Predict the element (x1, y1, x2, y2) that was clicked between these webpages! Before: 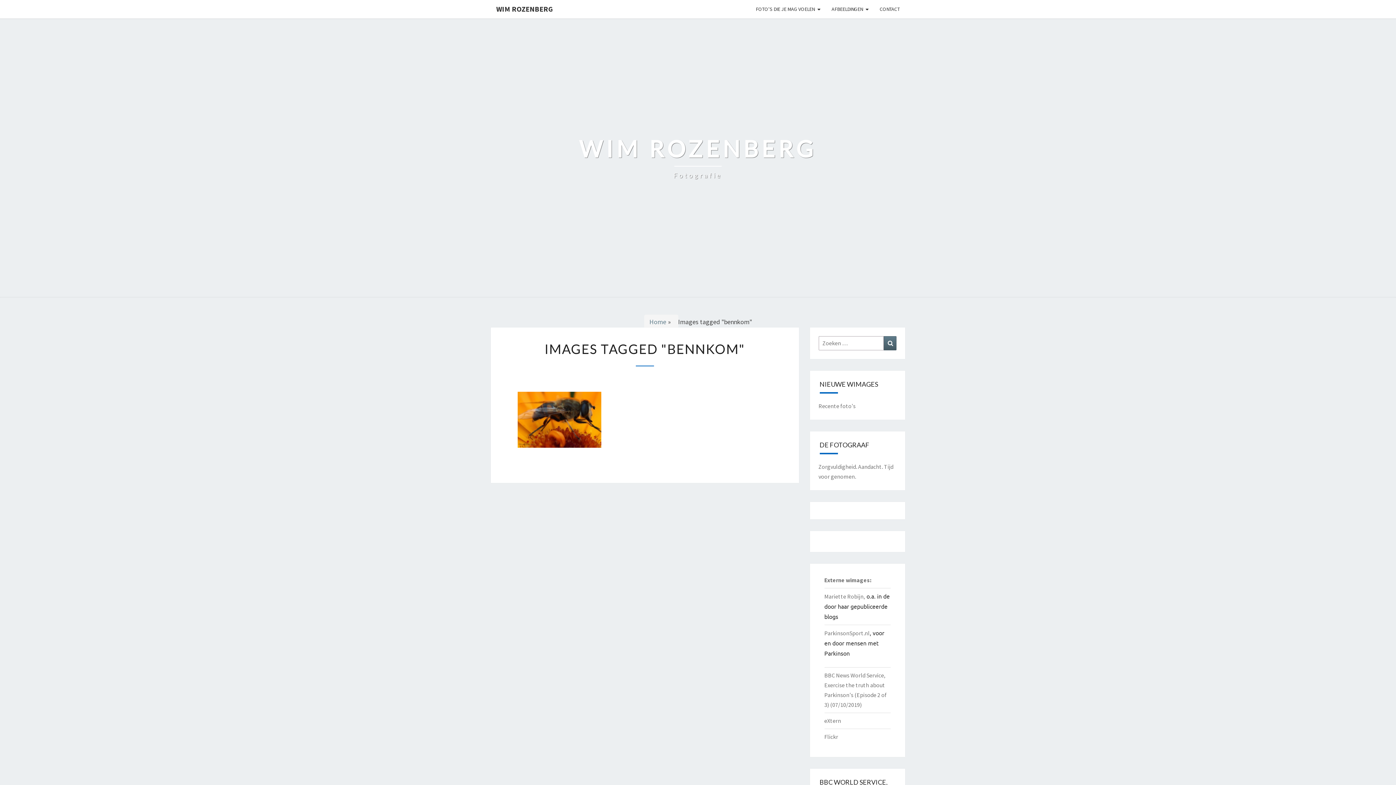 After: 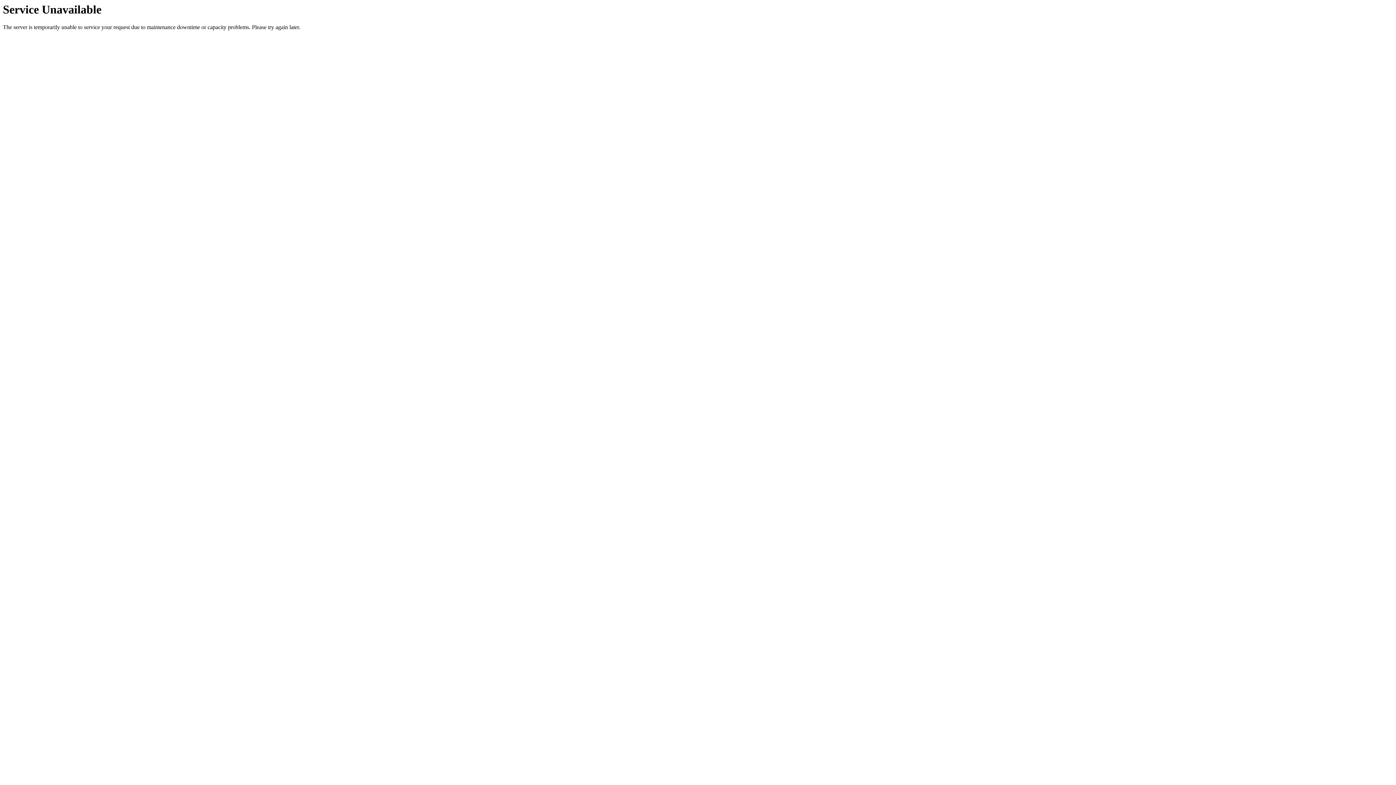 Action: bbox: (750, 0, 826, 18) label: FOTO’S DIE JE MAG VOELEN